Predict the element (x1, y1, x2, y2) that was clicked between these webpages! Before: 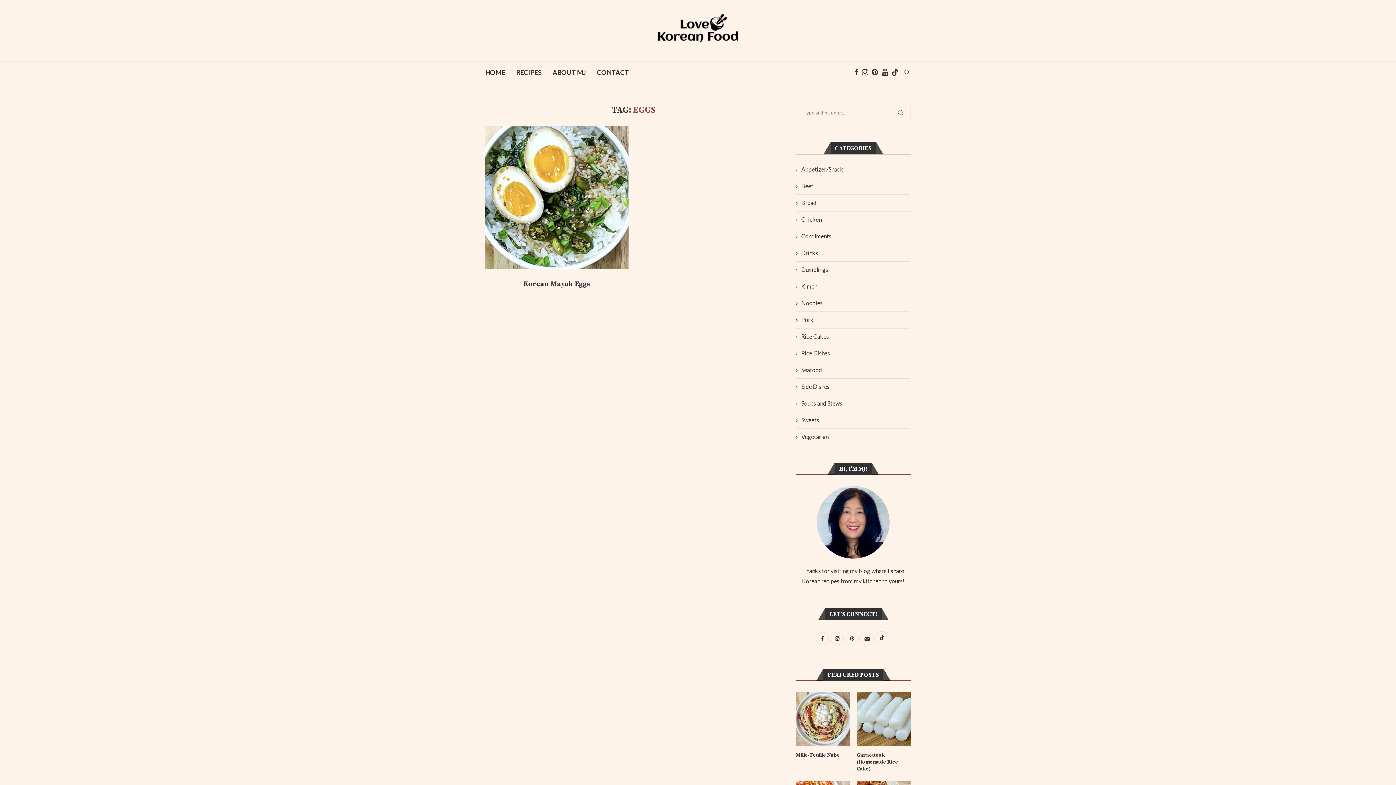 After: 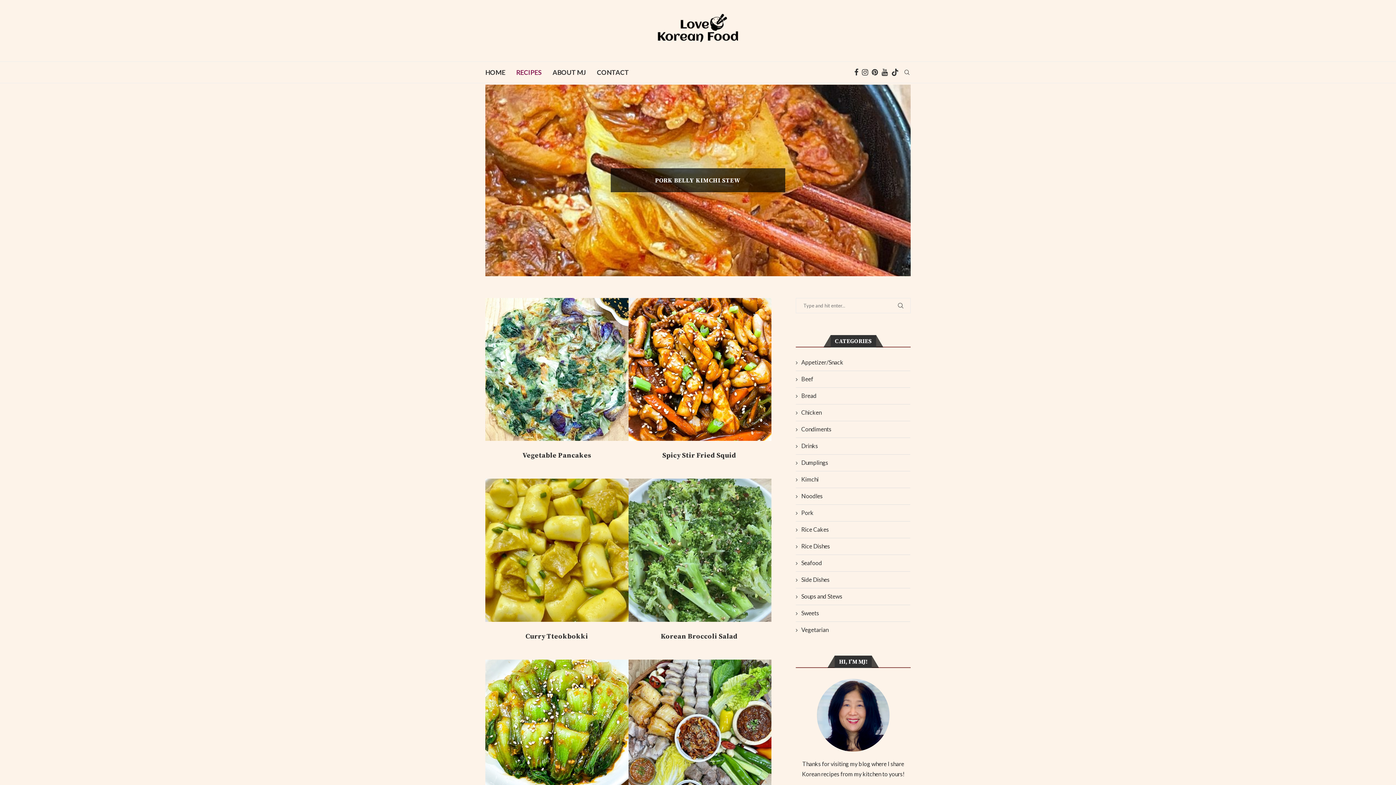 Action: label: RECIPES bbox: (516, 61, 541, 82)